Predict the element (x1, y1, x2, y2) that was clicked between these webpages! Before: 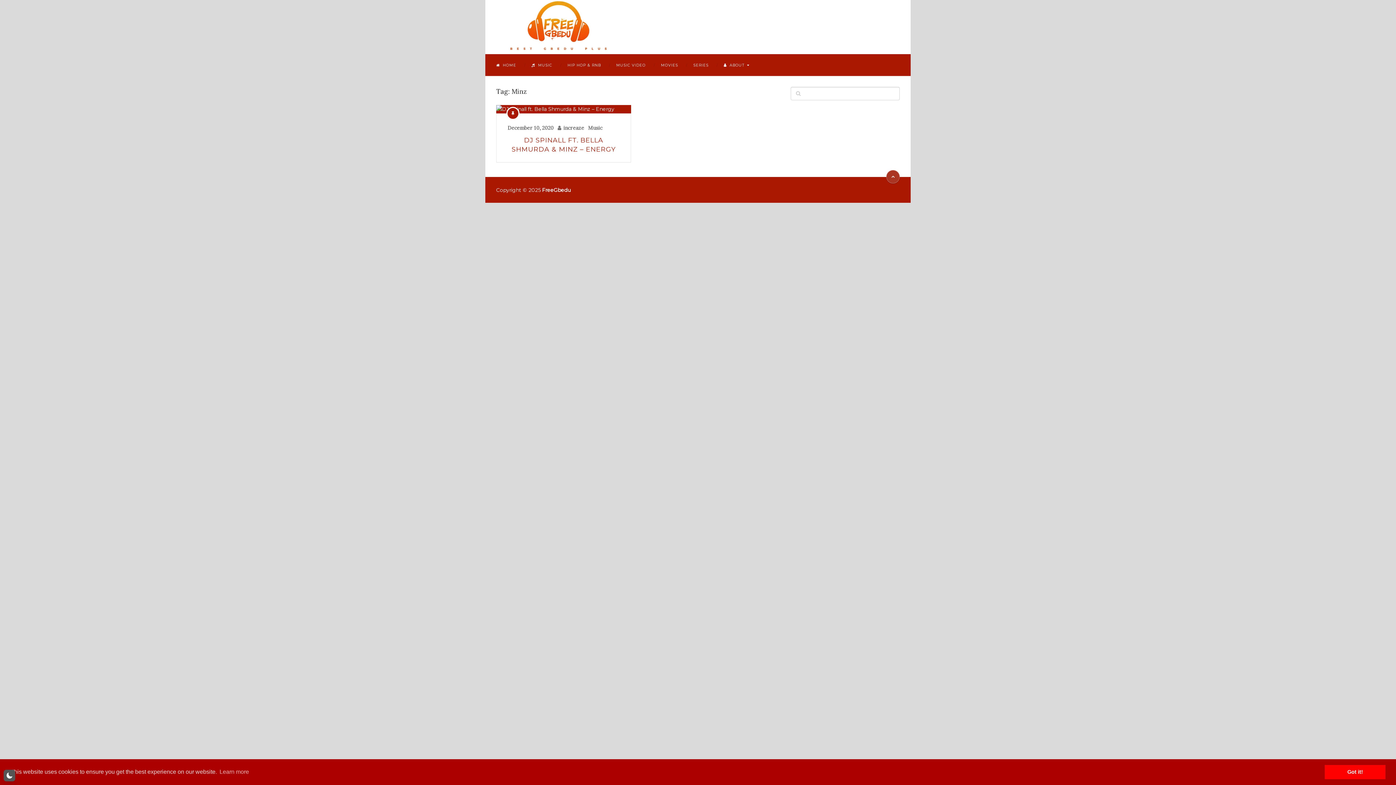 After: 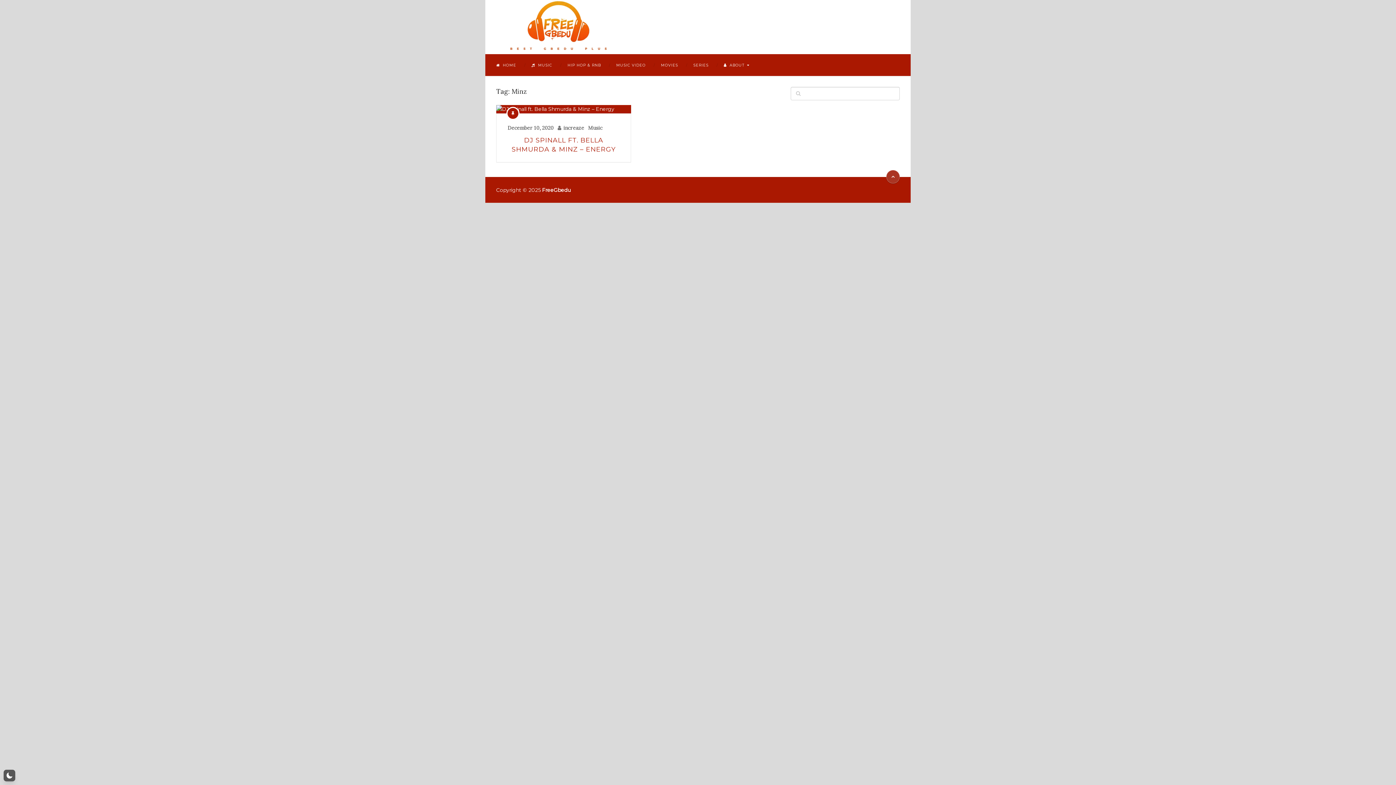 Action: label: dismiss cookie message bbox: (1325, 765, 1385, 779)